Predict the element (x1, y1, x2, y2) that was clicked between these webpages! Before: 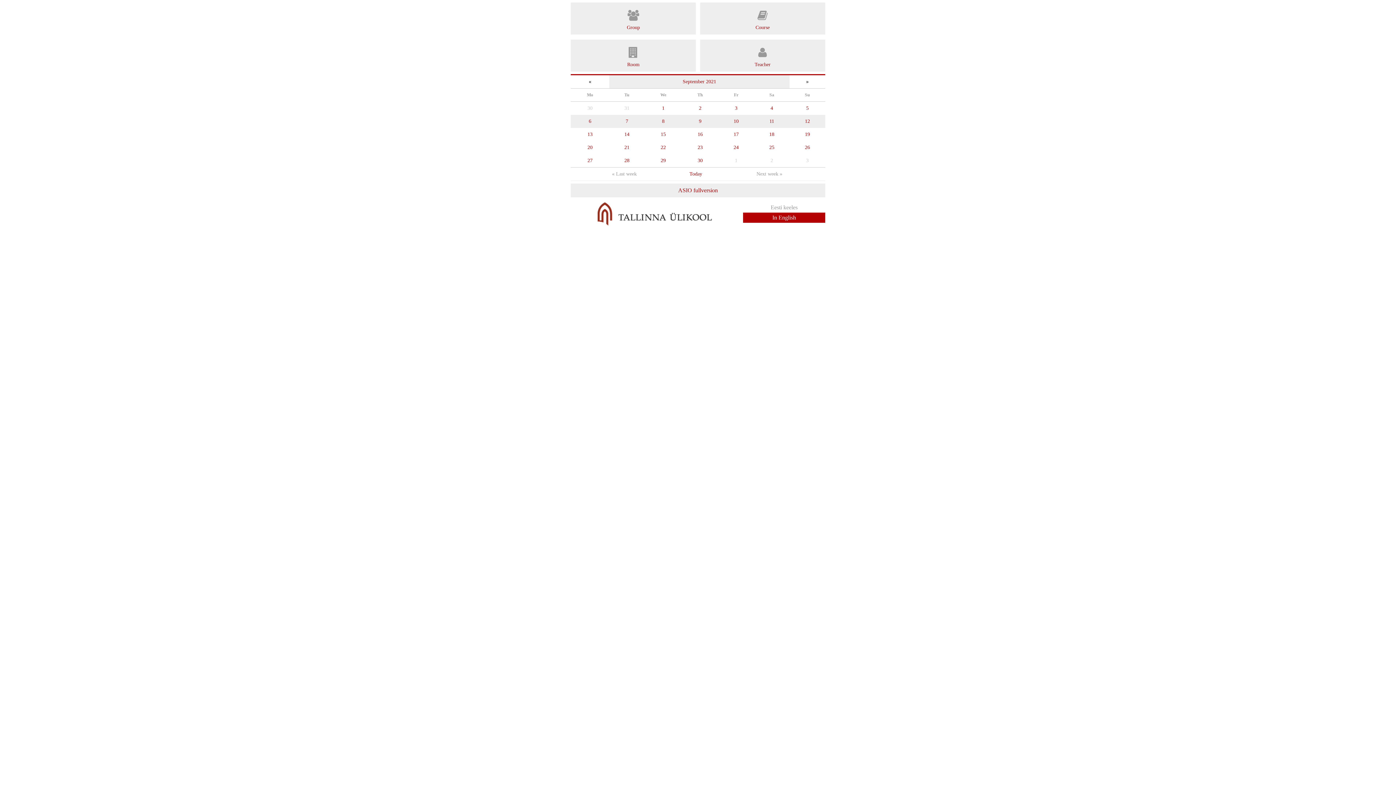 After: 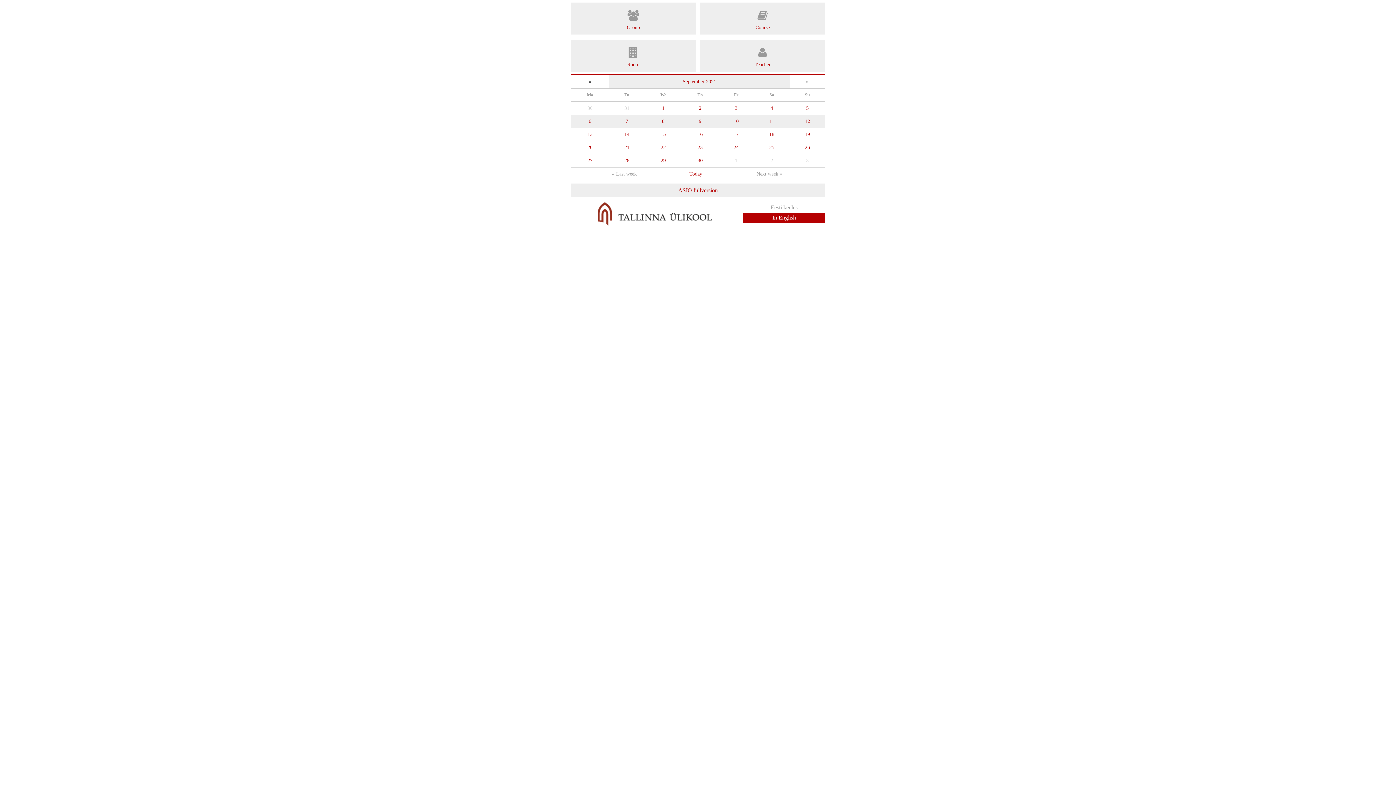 Action: bbox: (682, 114, 718, 128) label: 9